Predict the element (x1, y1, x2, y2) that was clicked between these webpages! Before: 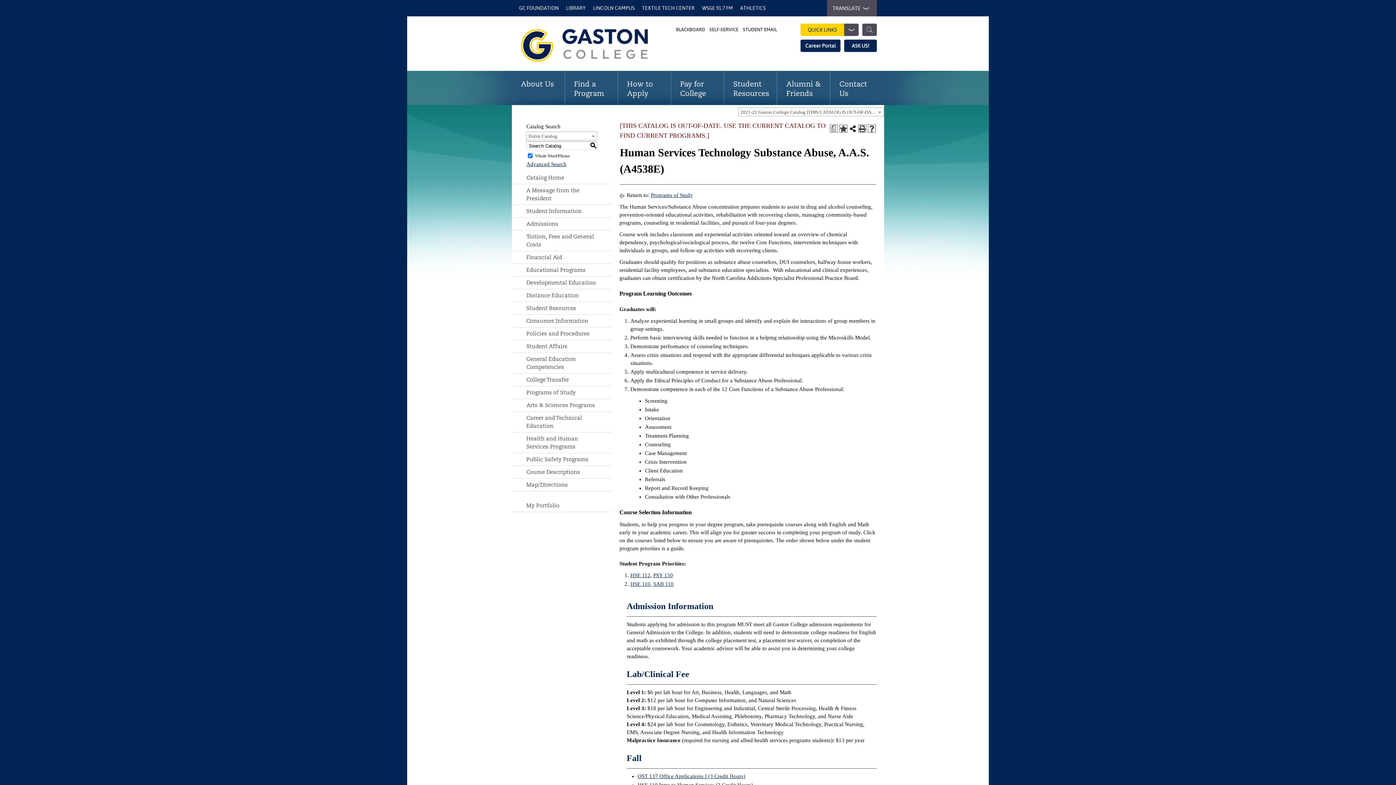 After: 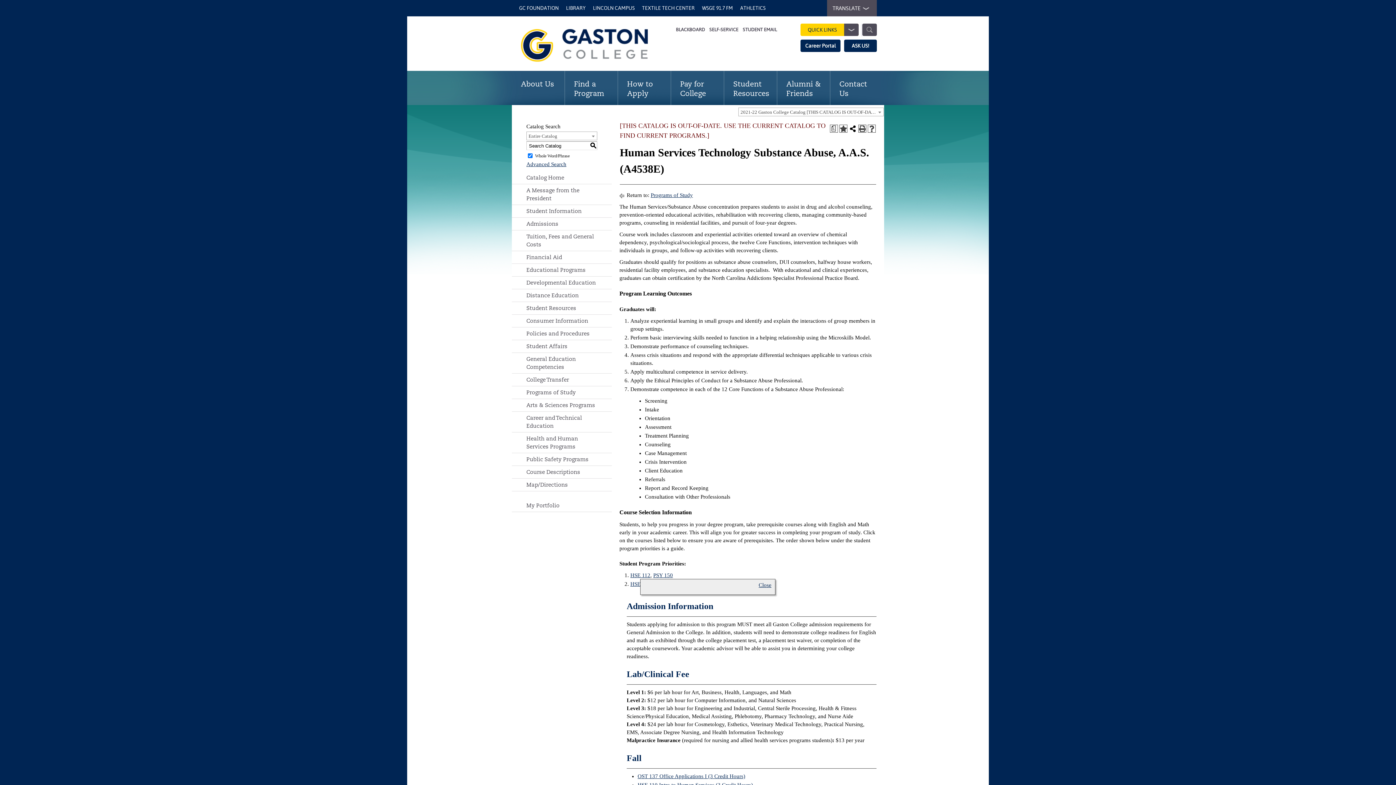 Action: bbox: (630, 572, 650, 578) label: HSE 112